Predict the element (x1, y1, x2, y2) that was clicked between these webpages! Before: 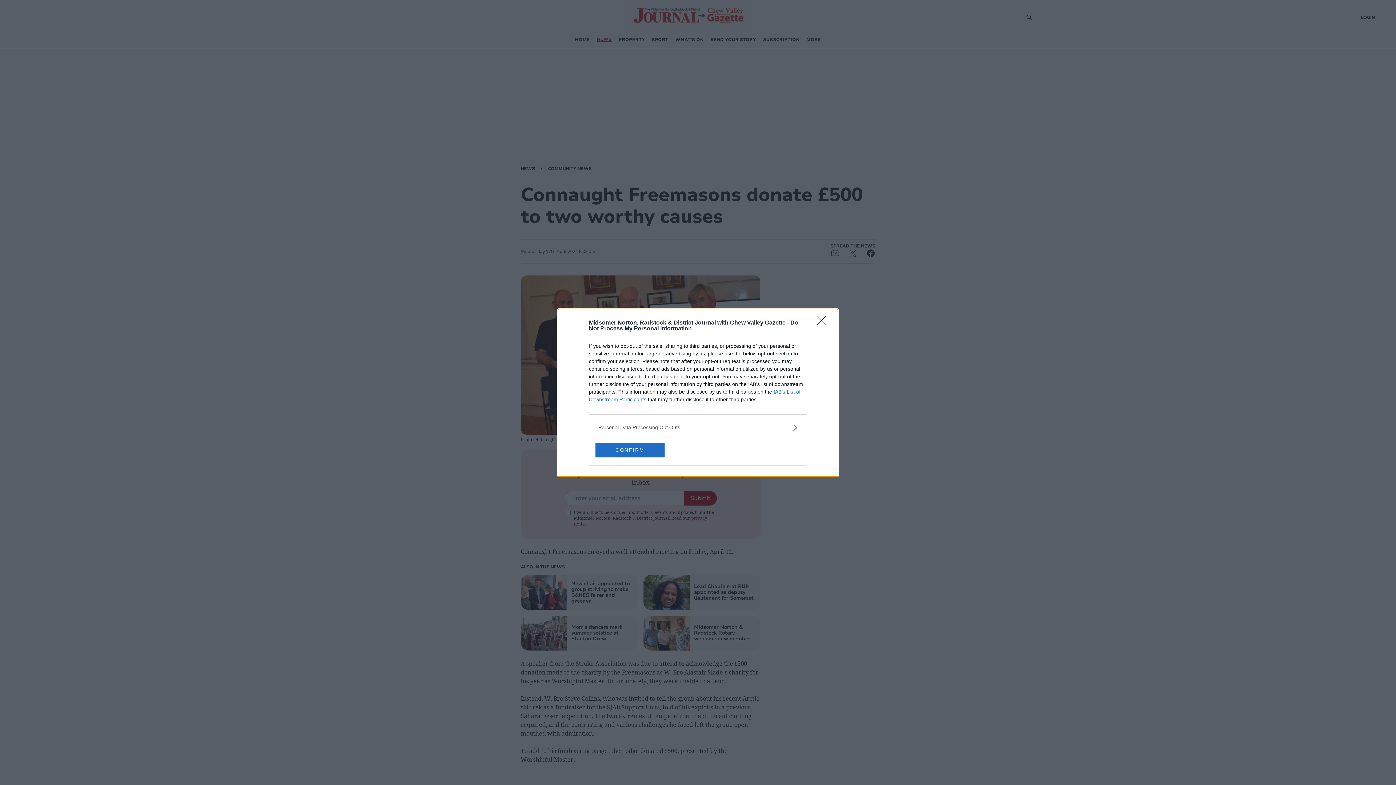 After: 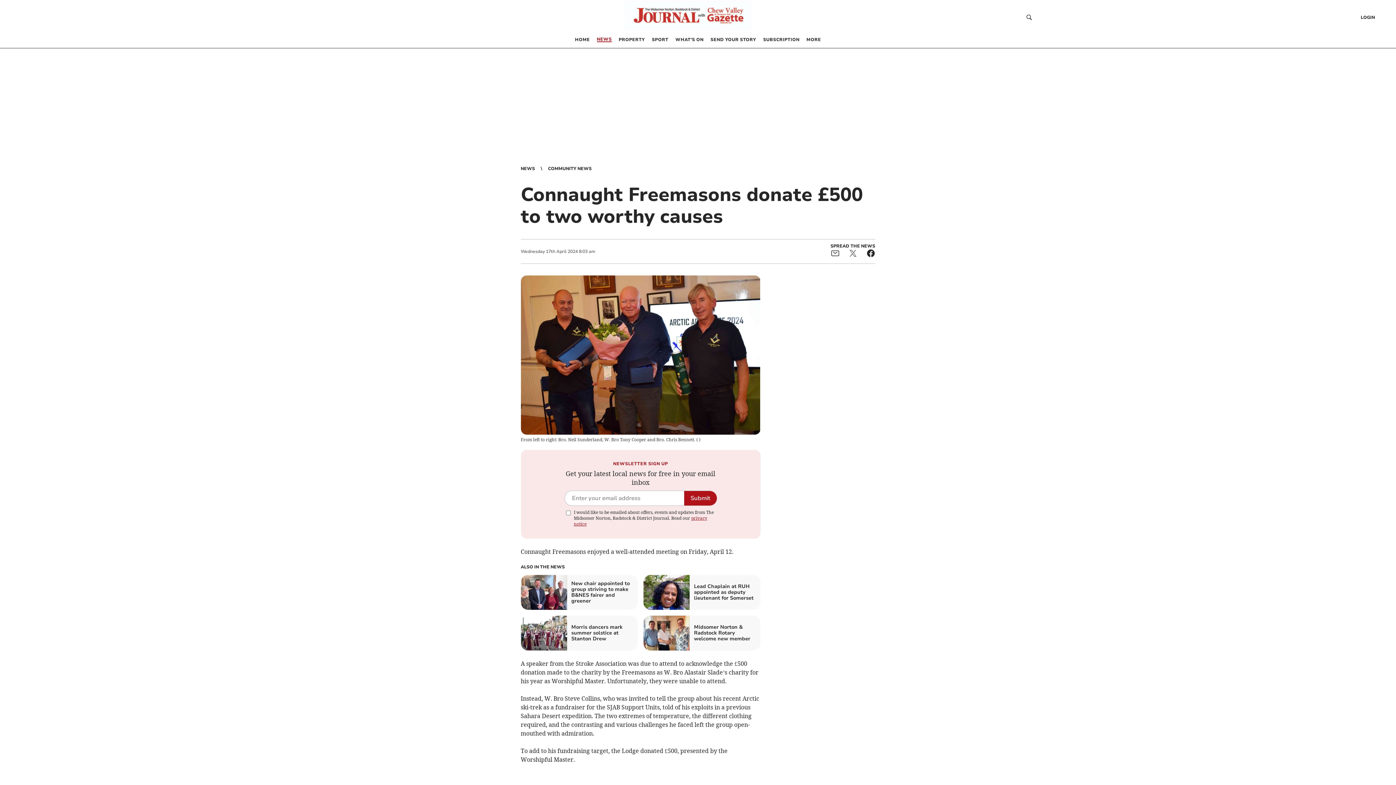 Action: bbox: (817, 316, 830, 330) label: Close